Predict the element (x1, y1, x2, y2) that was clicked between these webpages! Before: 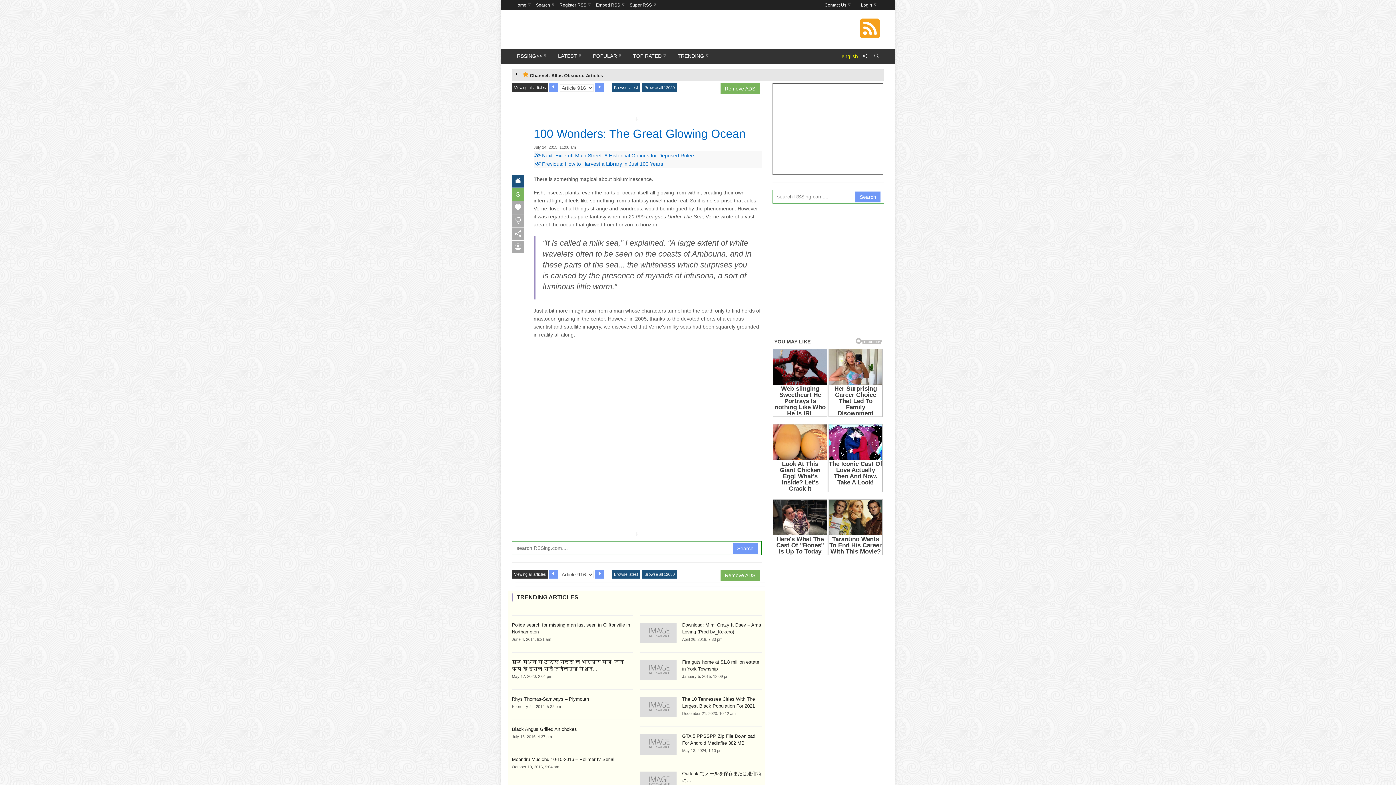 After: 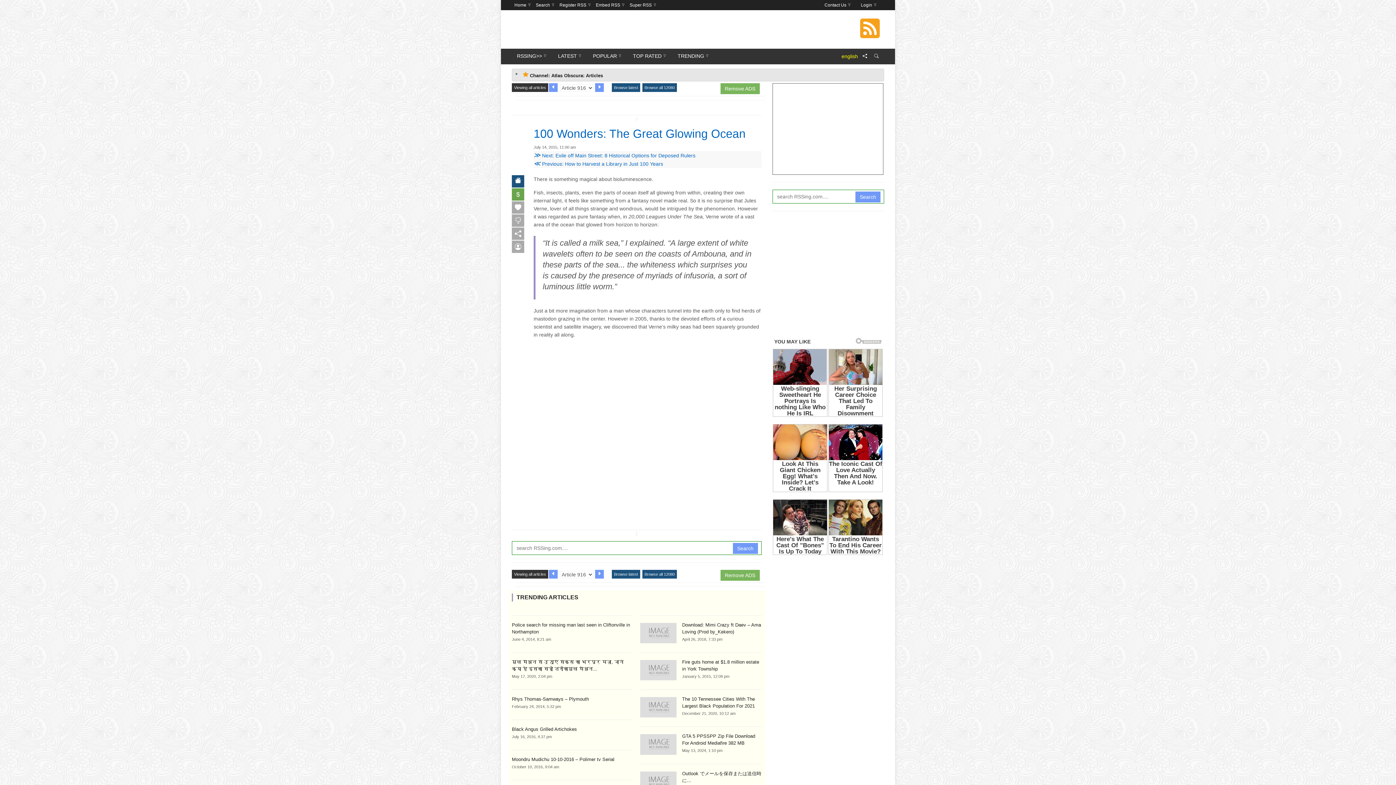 Action: bbox: (512, 188, 524, 200) label: $